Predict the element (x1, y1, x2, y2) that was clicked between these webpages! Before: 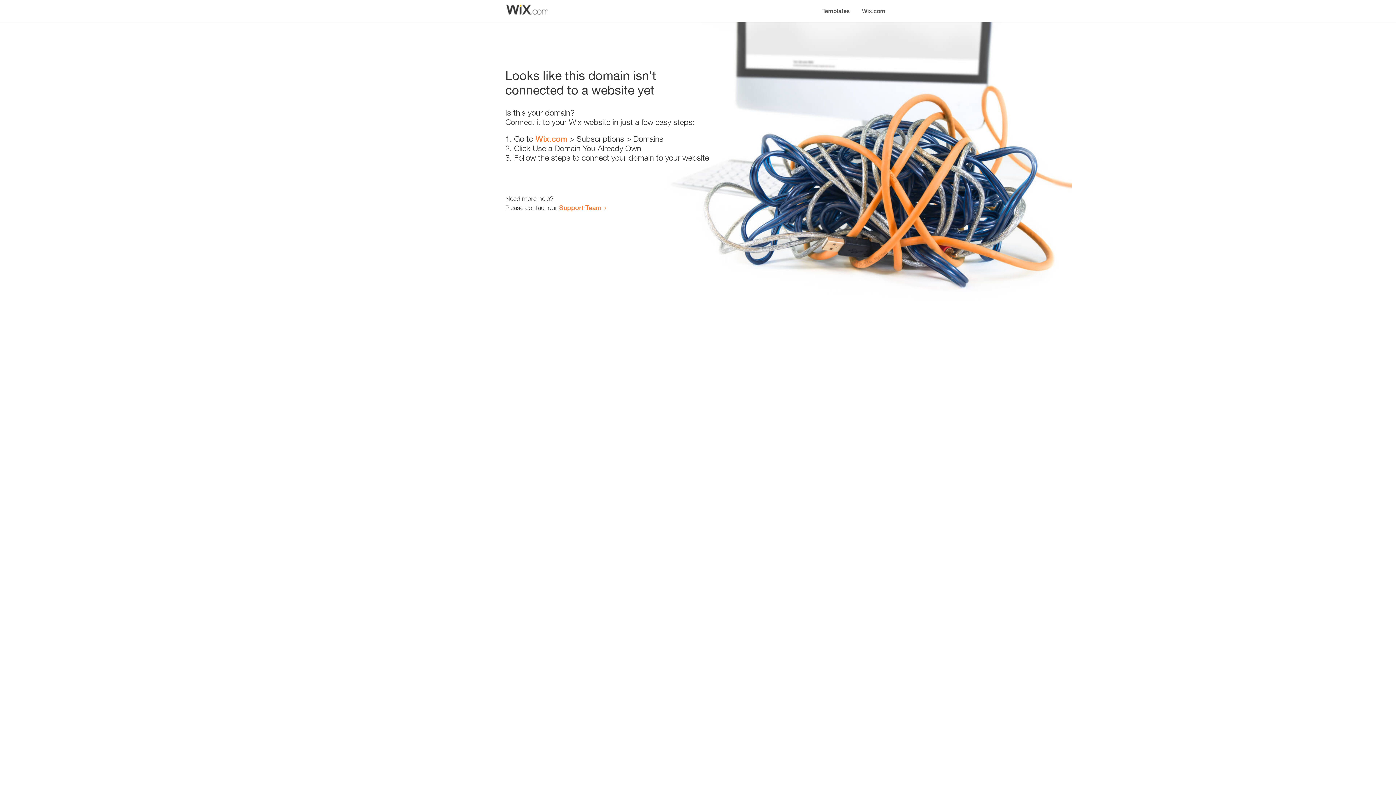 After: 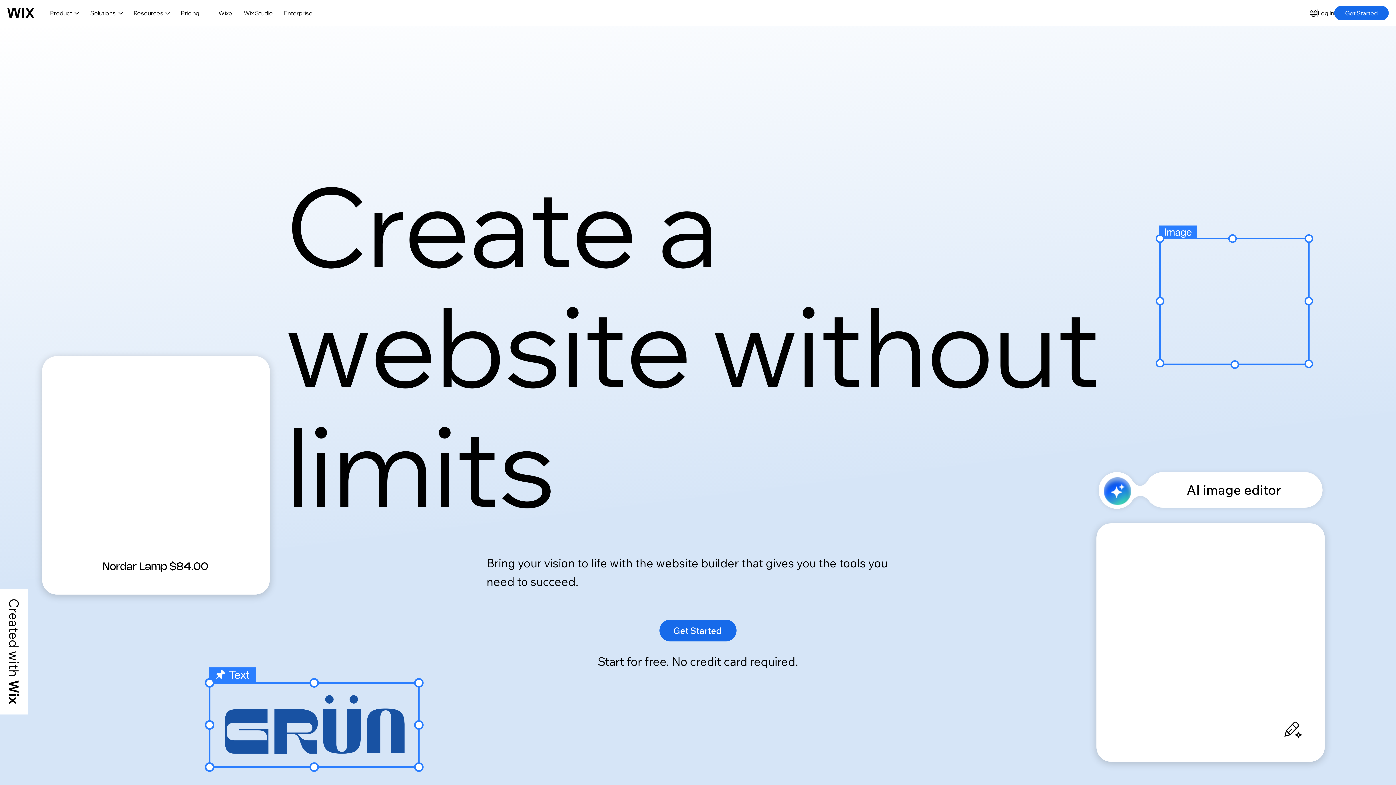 Action: bbox: (535, 134, 567, 143) label: Wix.com